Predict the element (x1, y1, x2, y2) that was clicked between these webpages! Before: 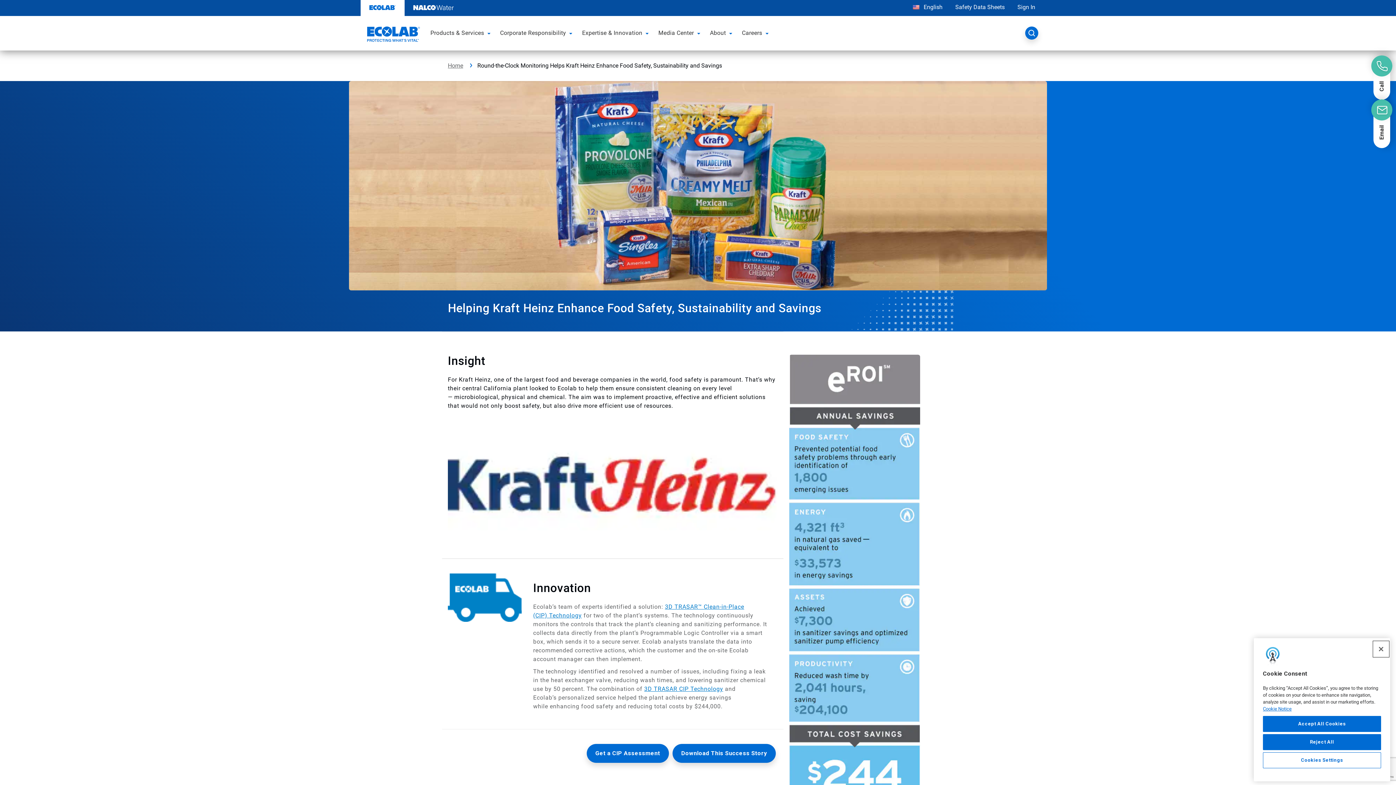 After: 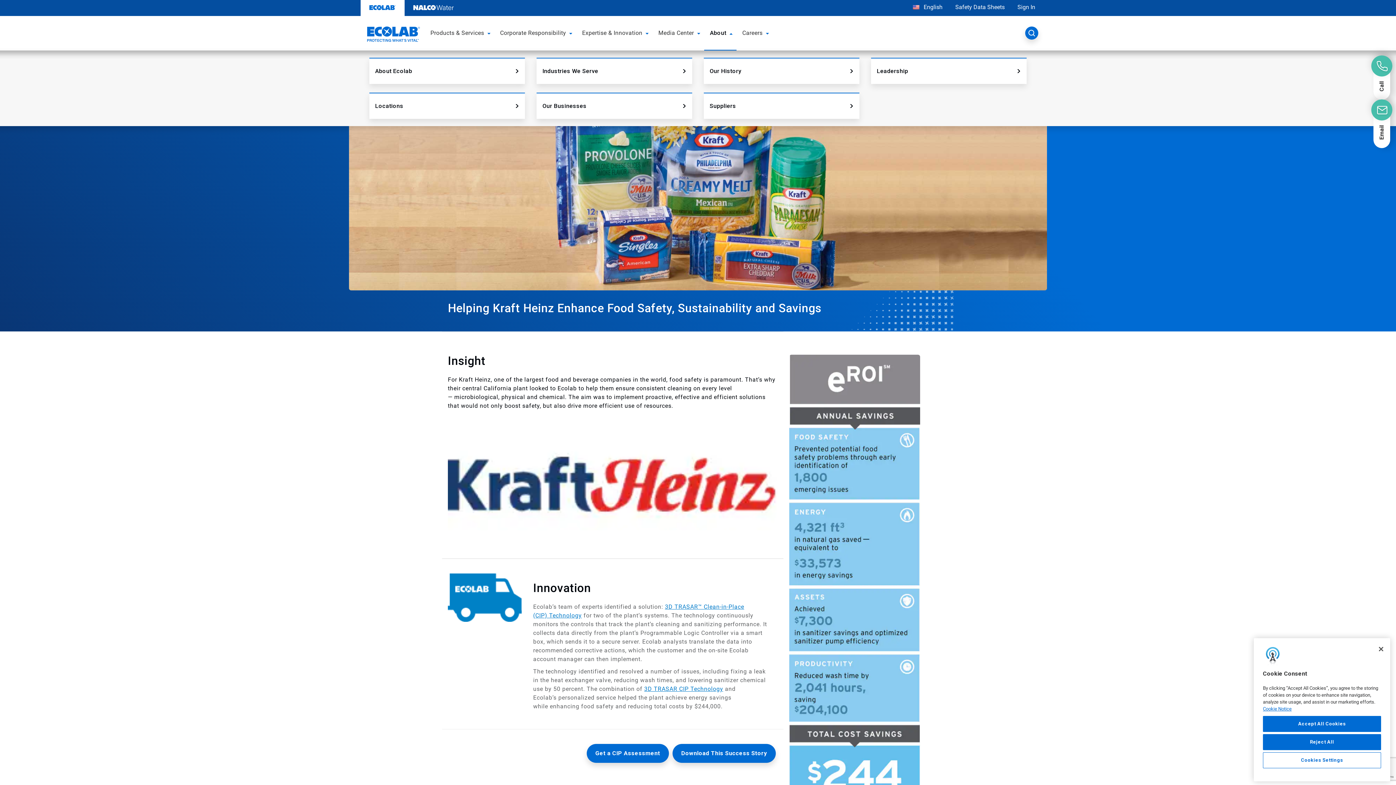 Action: label: toggle menu bbox: (727, 22, 736, 43)